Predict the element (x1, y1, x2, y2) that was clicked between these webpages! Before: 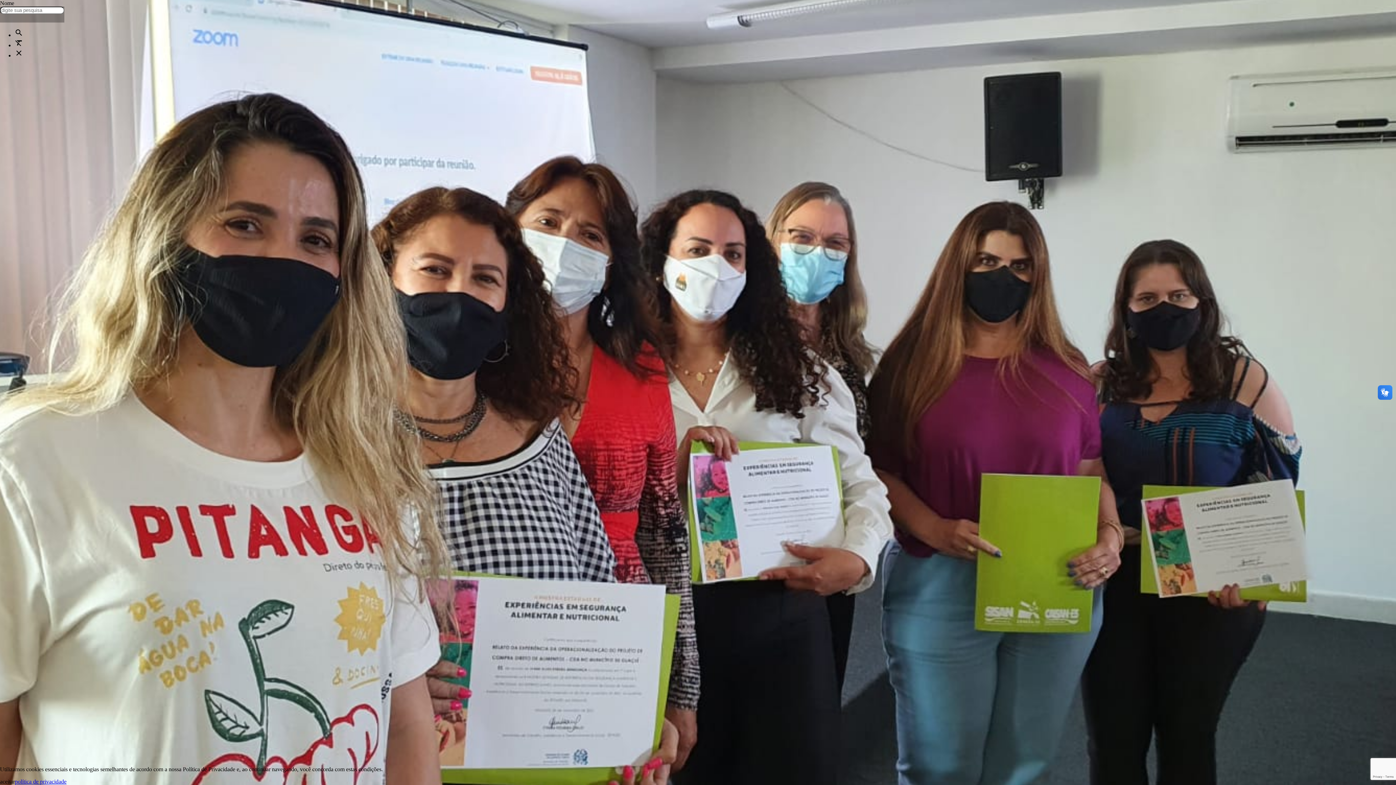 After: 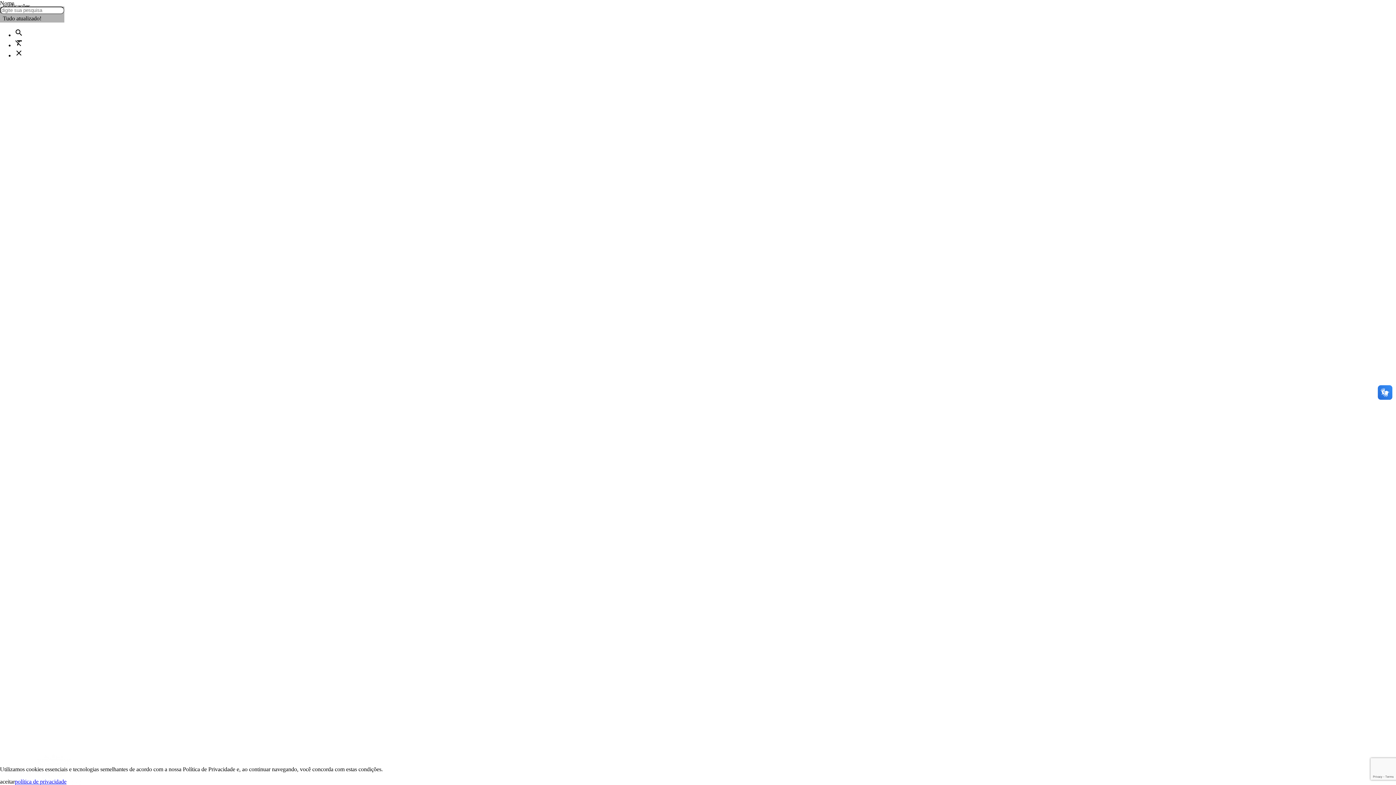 Action: bbox: (14, 778, 66, 785) label: política de privacidade